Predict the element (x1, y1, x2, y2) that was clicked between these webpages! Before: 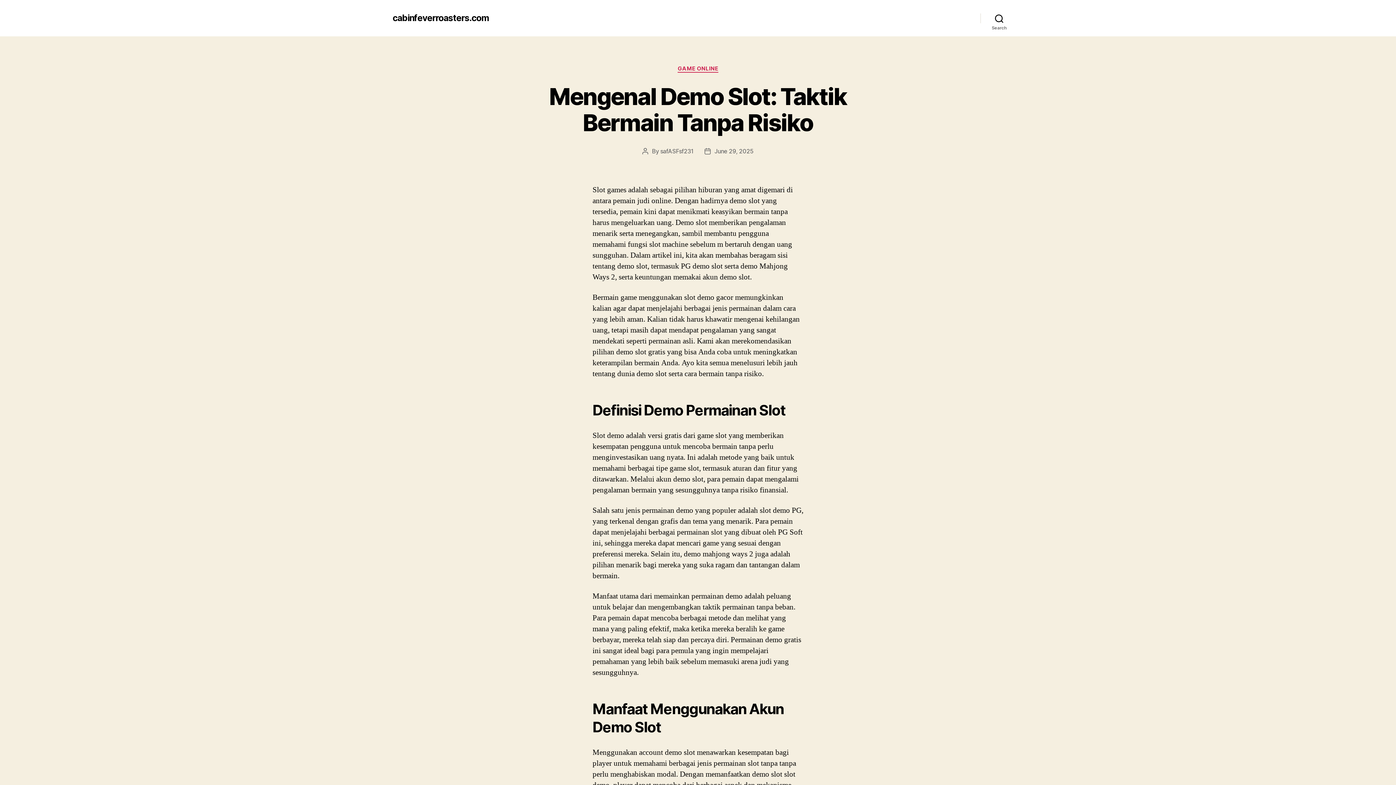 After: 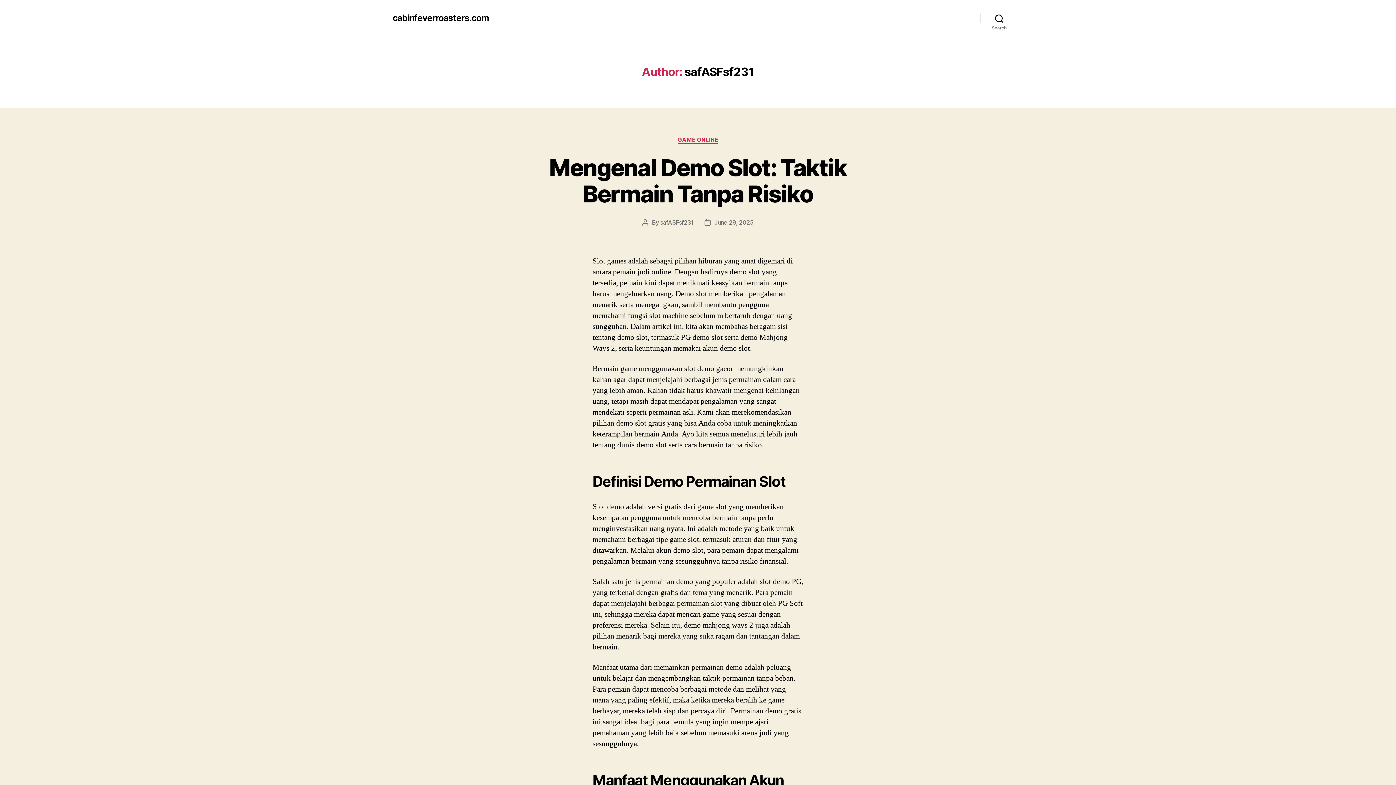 Action: bbox: (660, 147, 693, 154) label: safASFsf231